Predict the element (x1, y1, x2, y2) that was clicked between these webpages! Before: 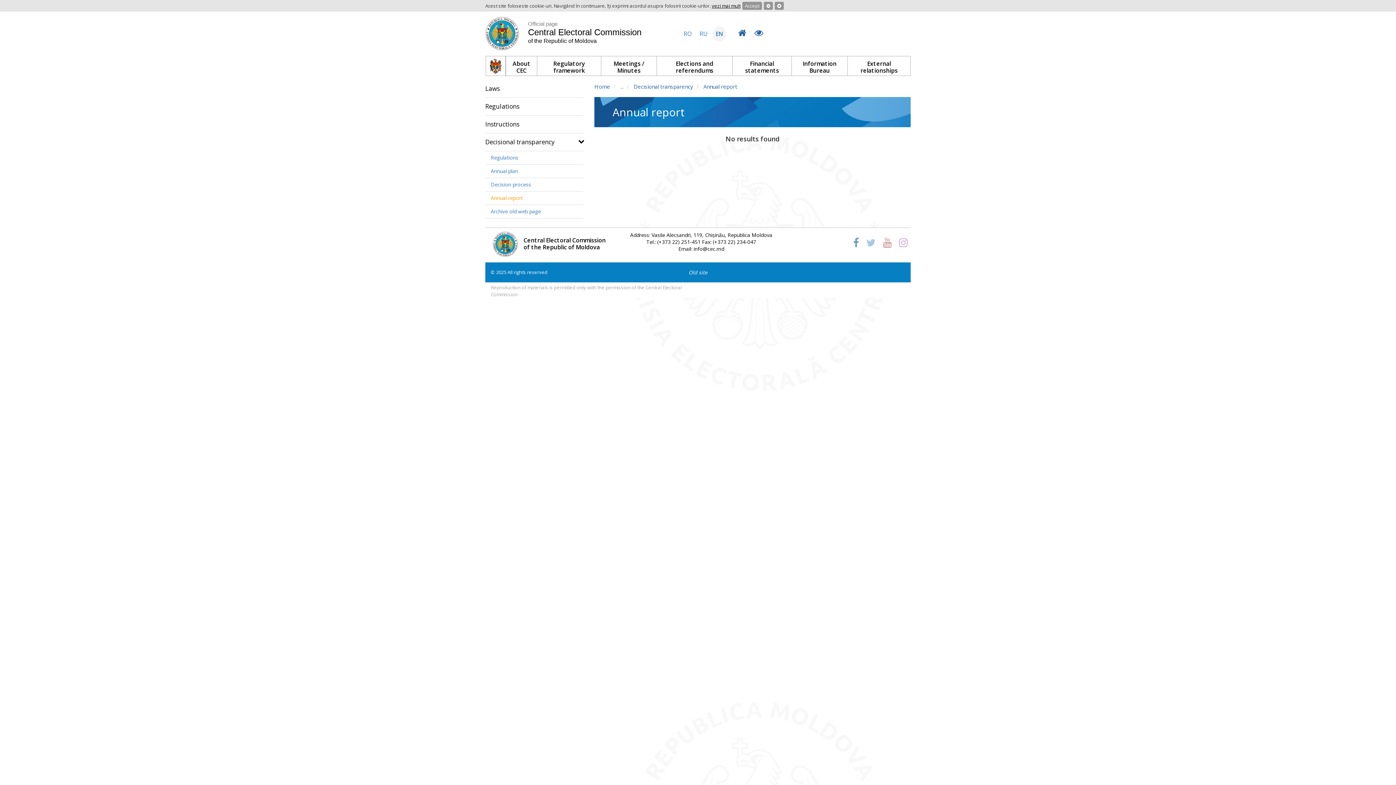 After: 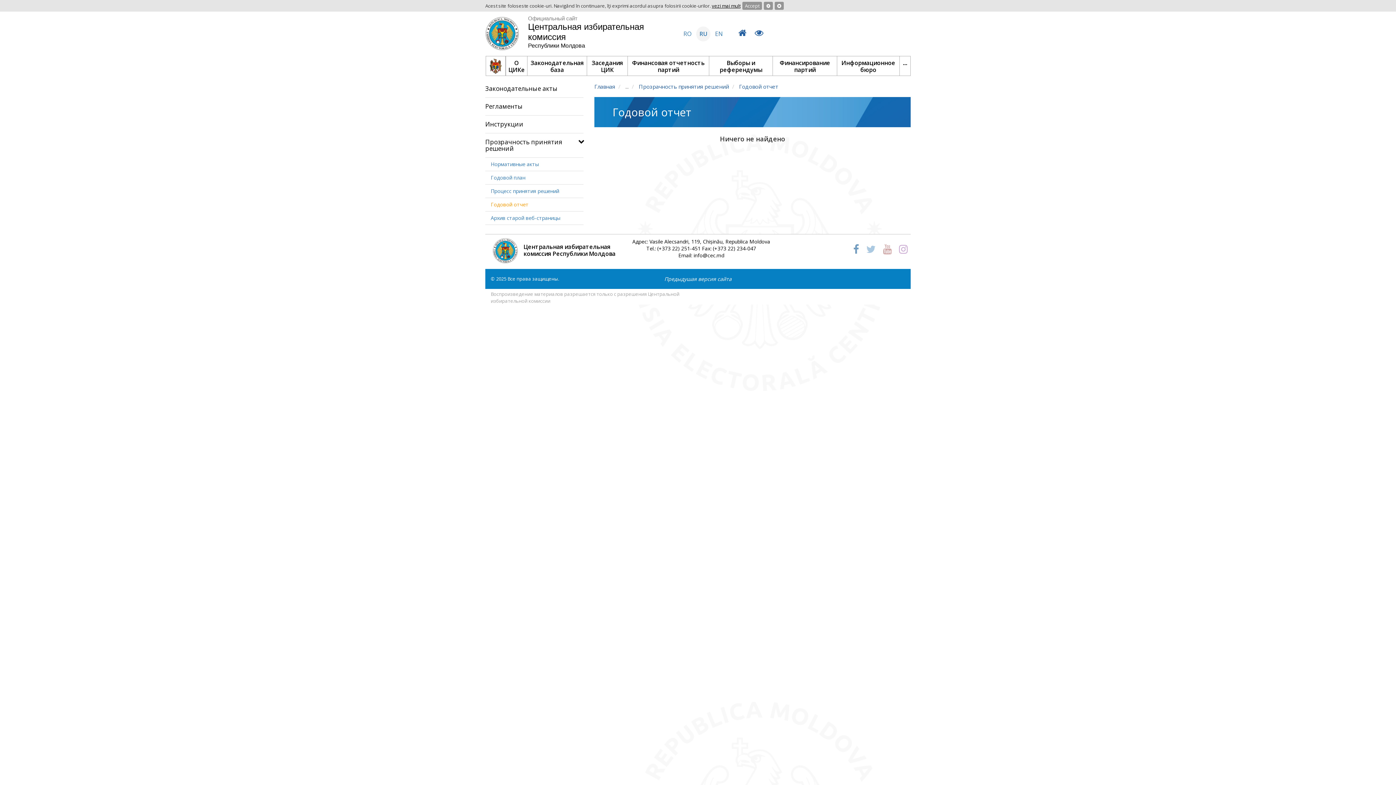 Action: label: RU bbox: (696, 26, 711, 41)